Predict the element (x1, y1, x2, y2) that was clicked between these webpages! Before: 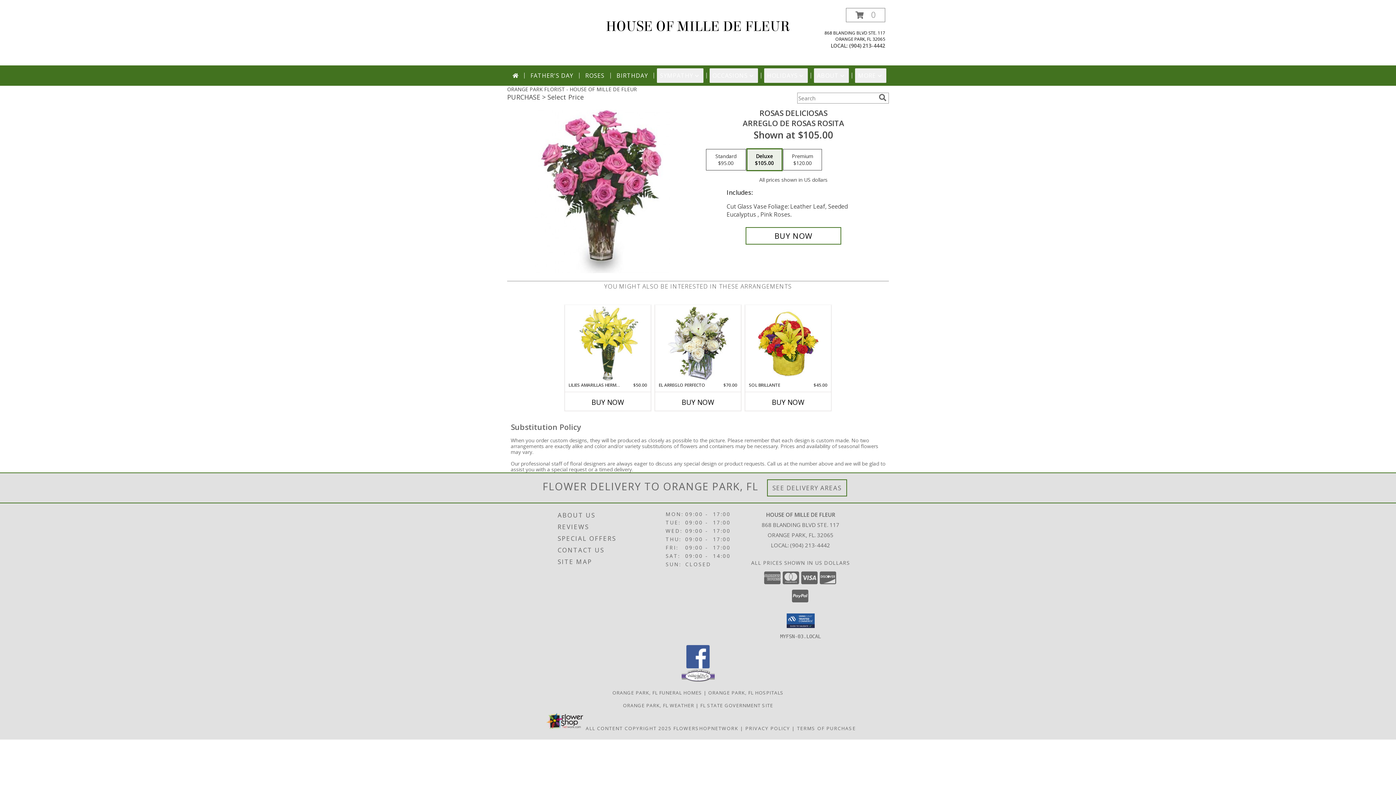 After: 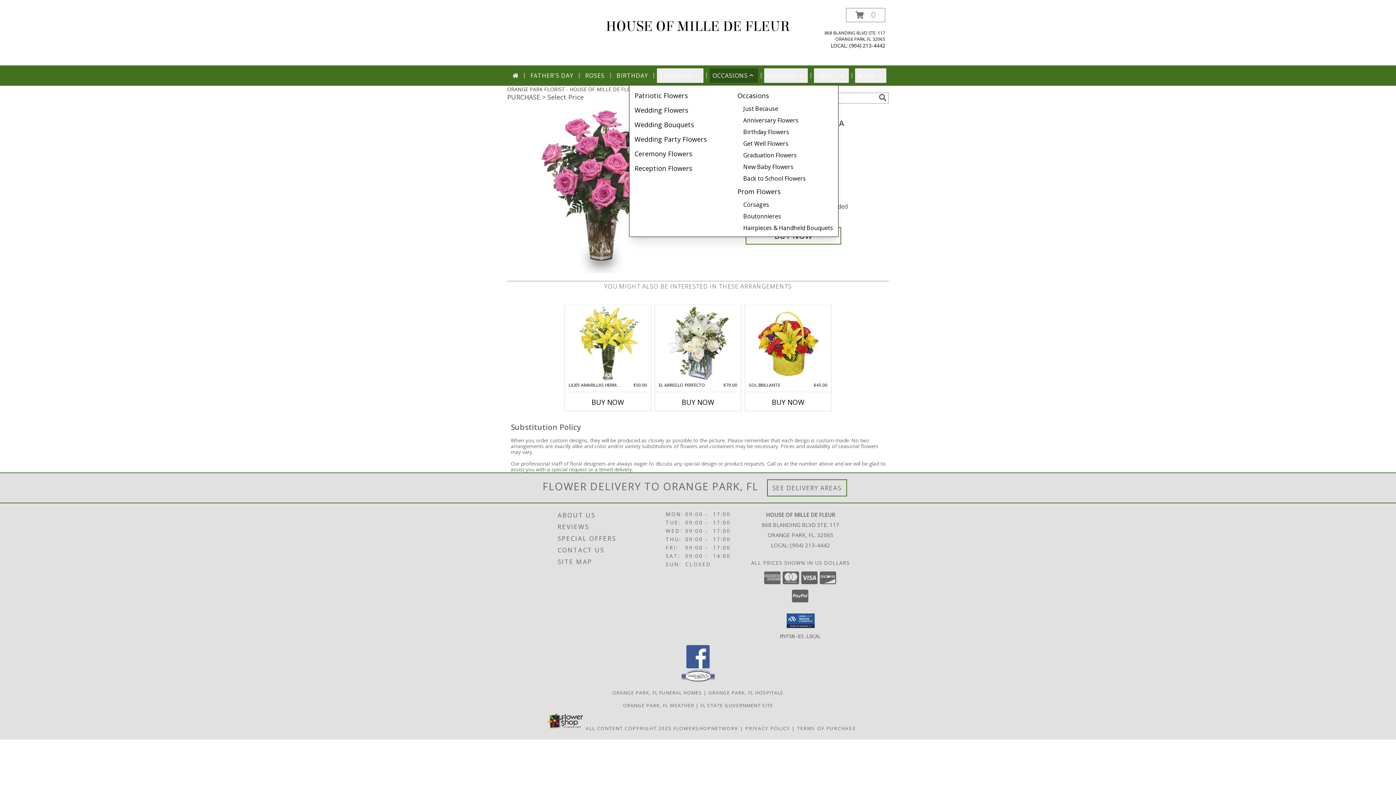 Action: label: OCCASIONS bbox: (709, 68, 758, 82)